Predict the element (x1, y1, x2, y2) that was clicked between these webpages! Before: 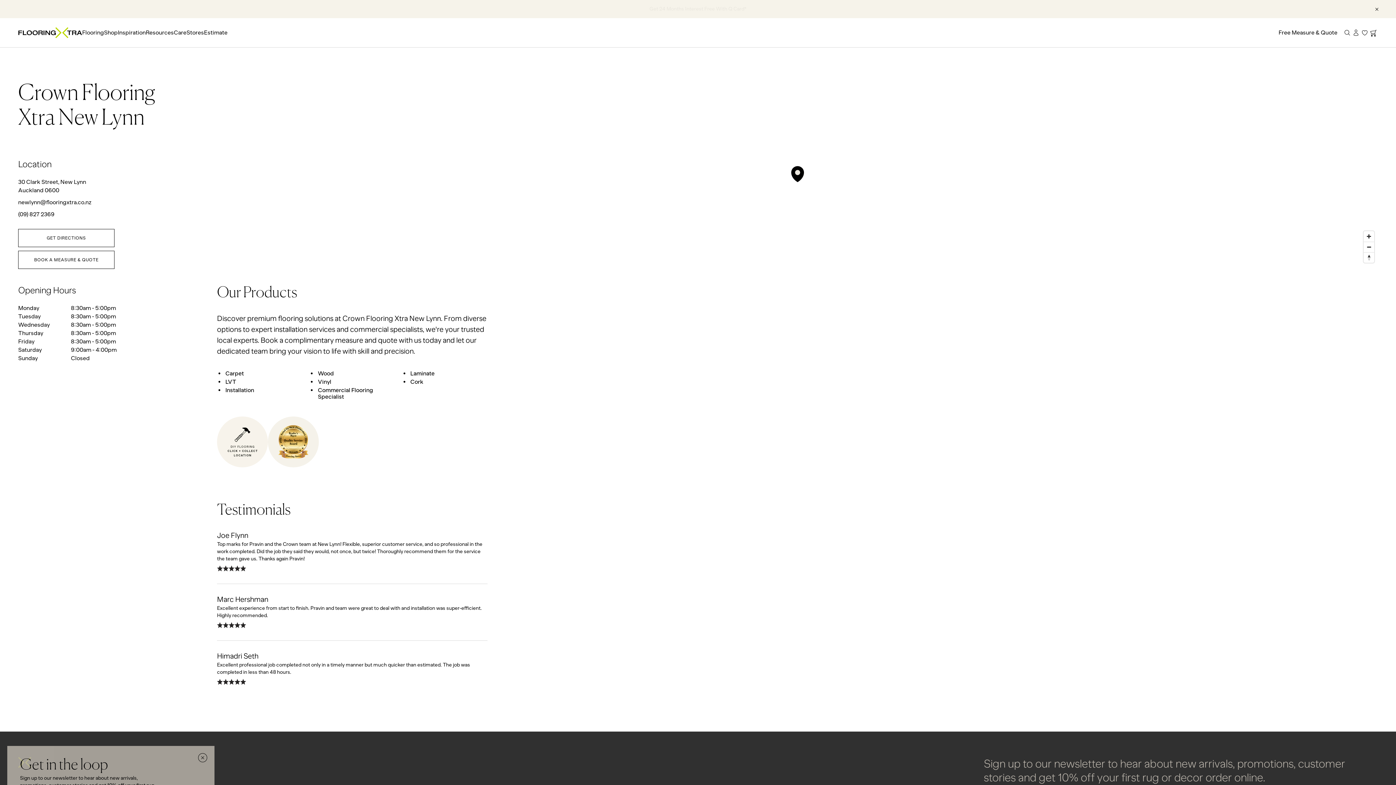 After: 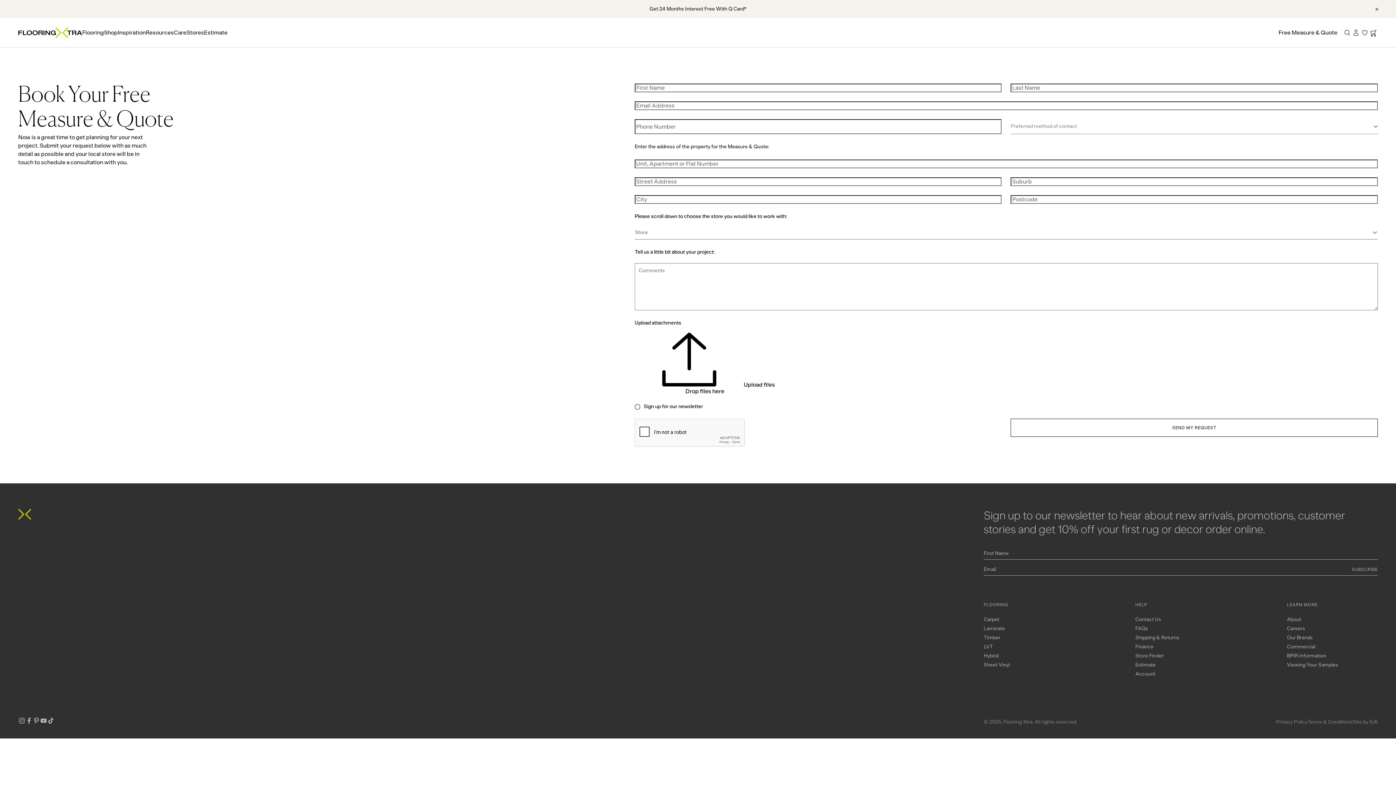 Action: label: BOOK A MEASURE & QUOTE bbox: (18, 250, 114, 269)